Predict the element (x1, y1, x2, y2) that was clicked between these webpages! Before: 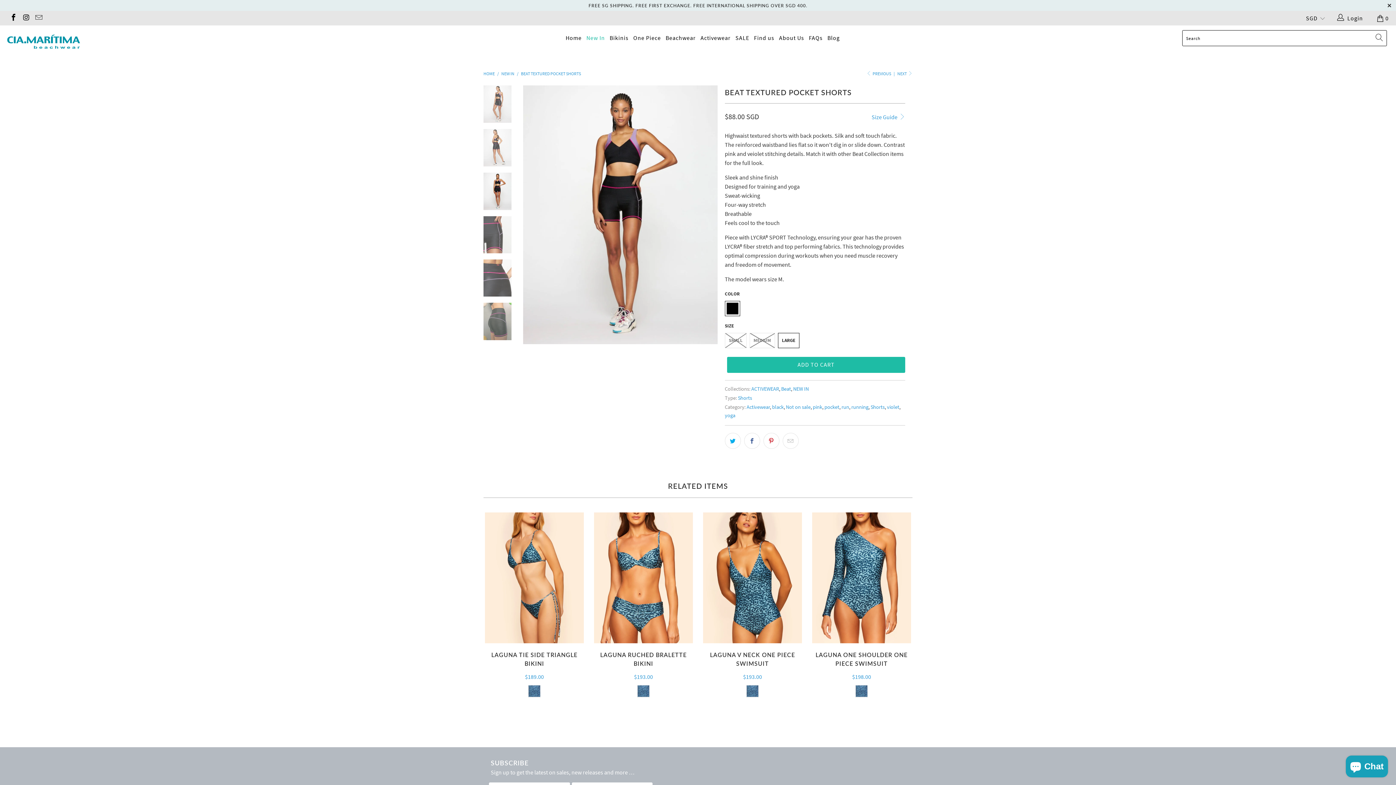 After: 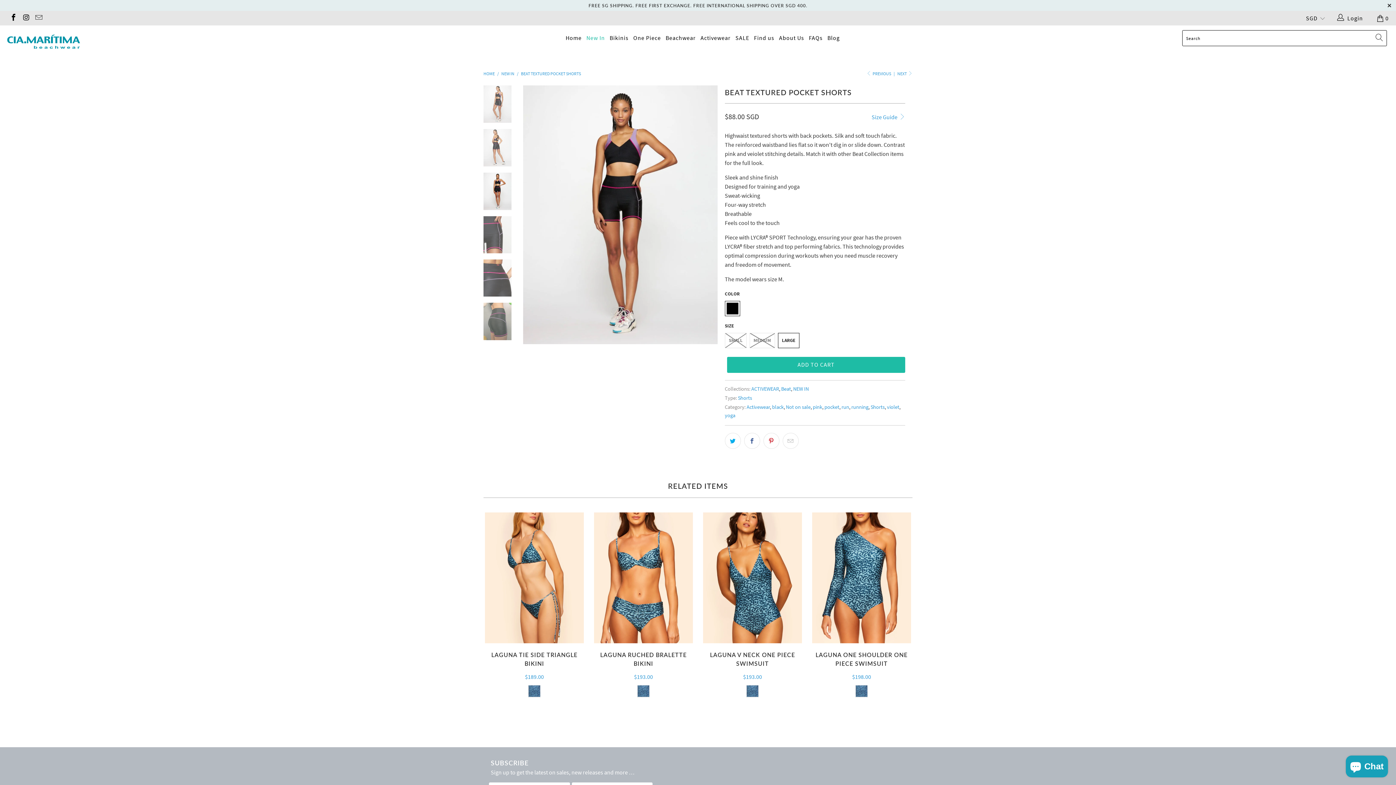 Action: bbox: (633, 29, 661, 47) label: One Piece